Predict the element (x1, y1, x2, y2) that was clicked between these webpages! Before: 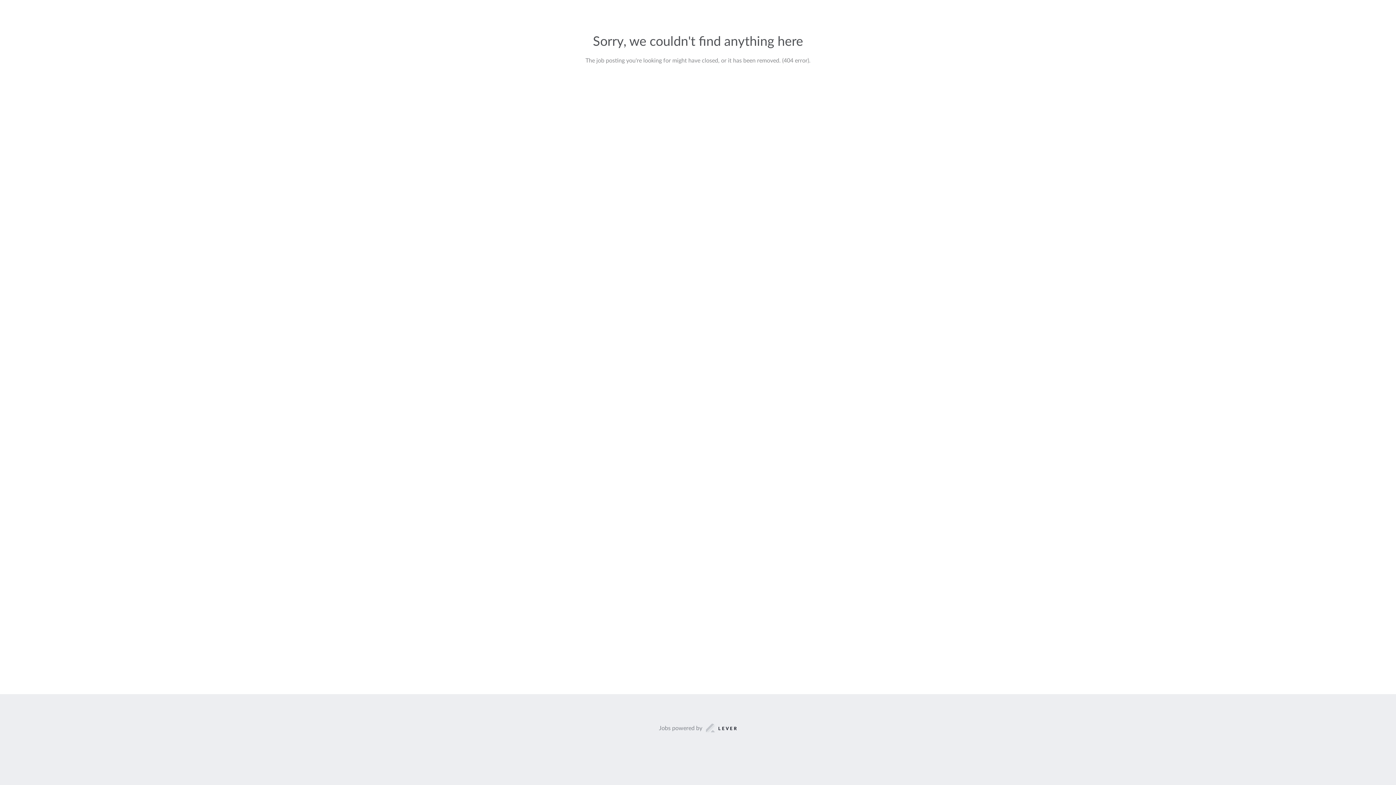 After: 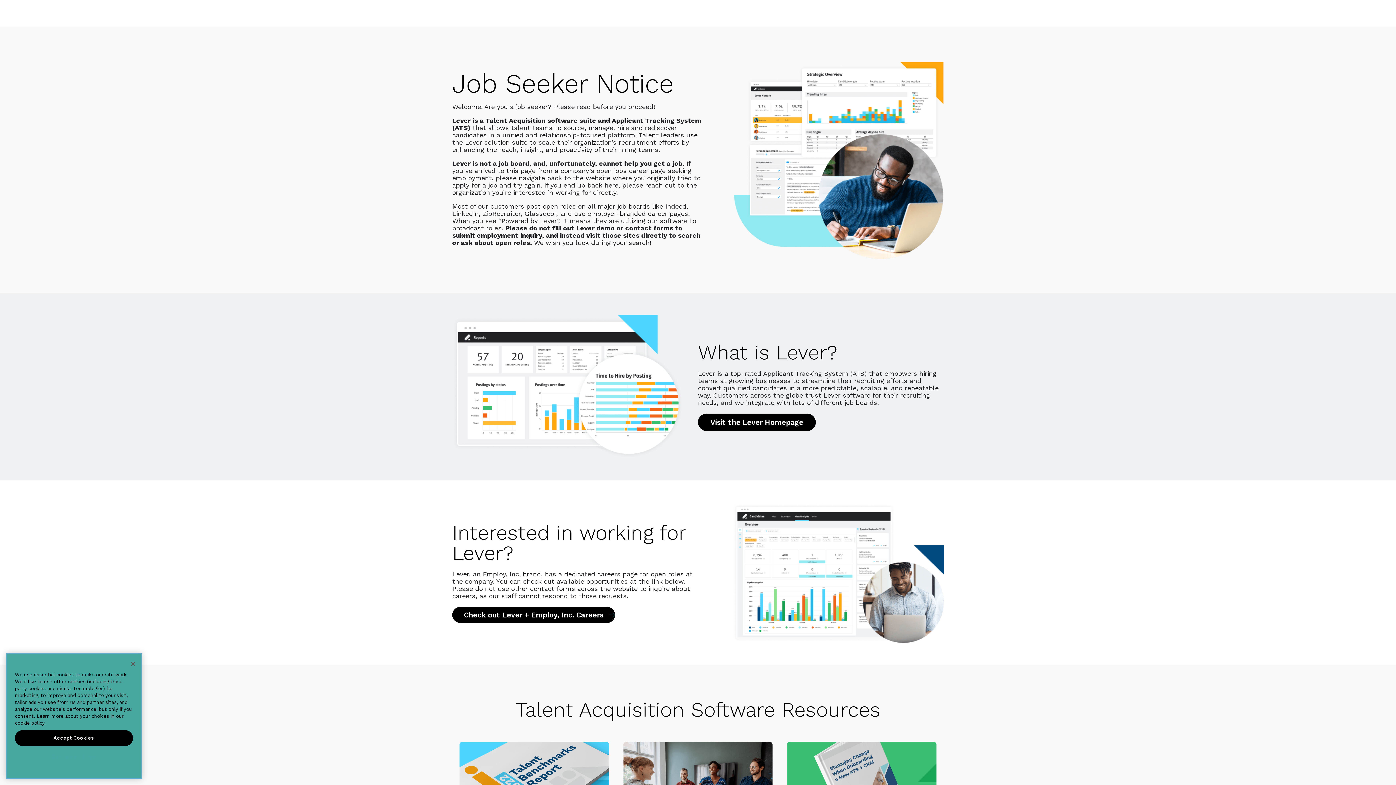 Action: bbox: (659, 723, 737, 733) label: Jobs powered by